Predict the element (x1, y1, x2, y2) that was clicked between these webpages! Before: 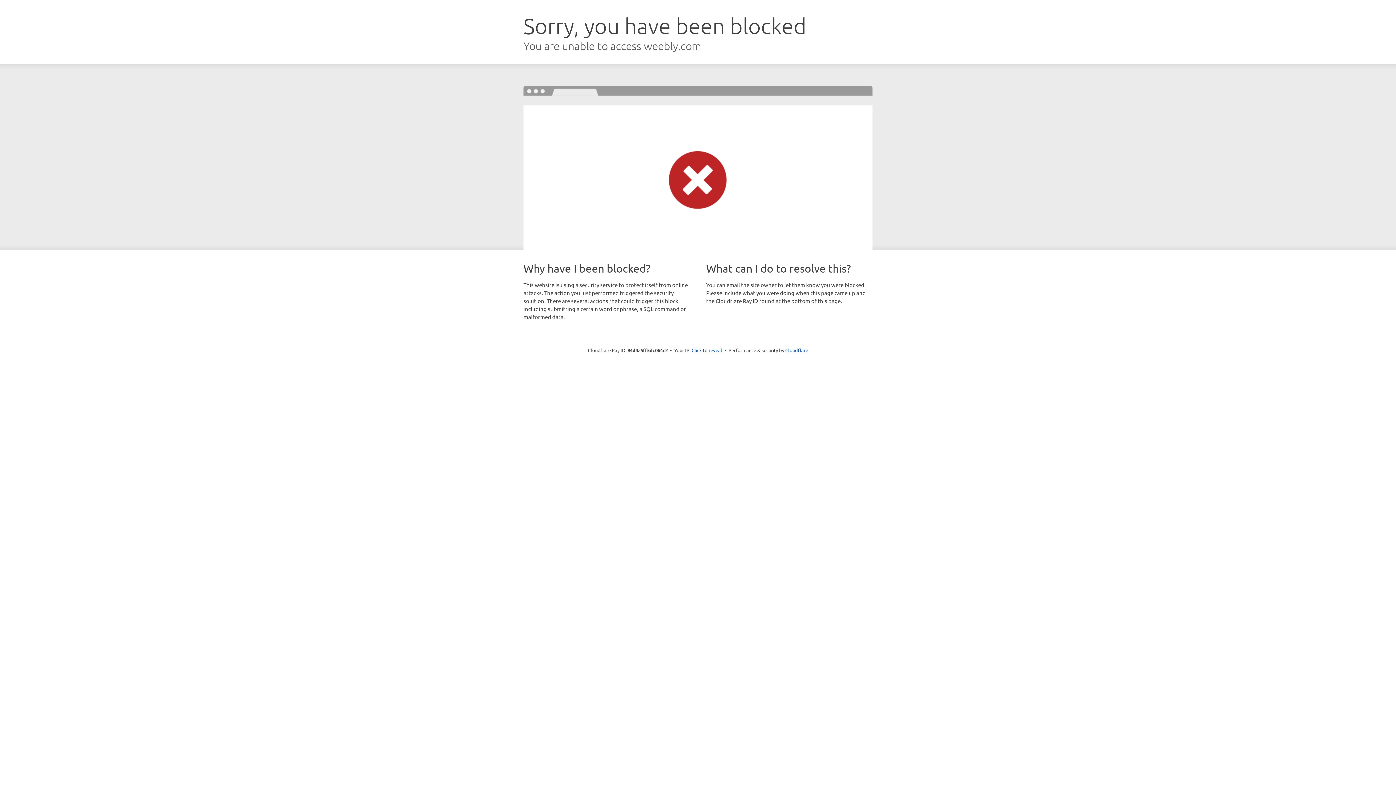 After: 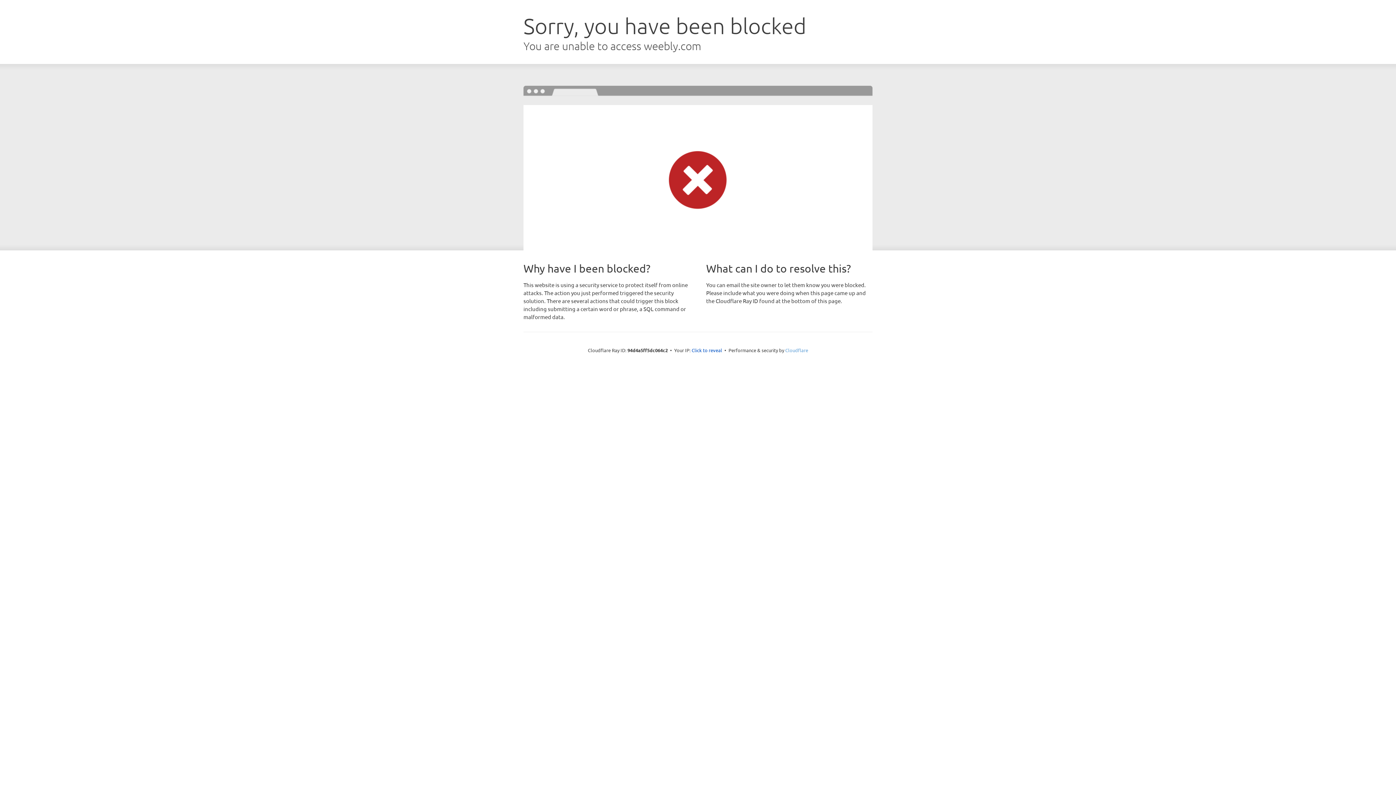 Action: bbox: (785, 347, 808, 353) label: Cloudflare